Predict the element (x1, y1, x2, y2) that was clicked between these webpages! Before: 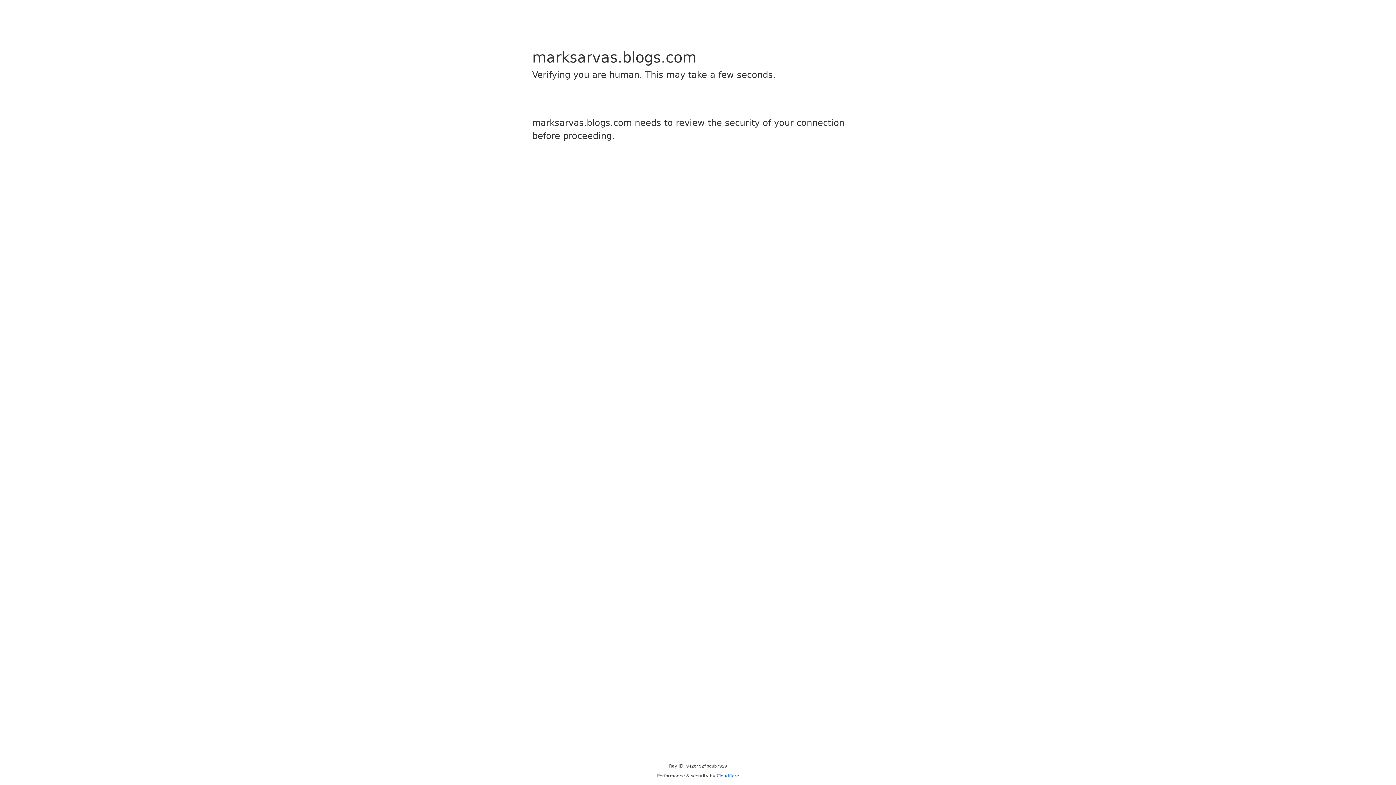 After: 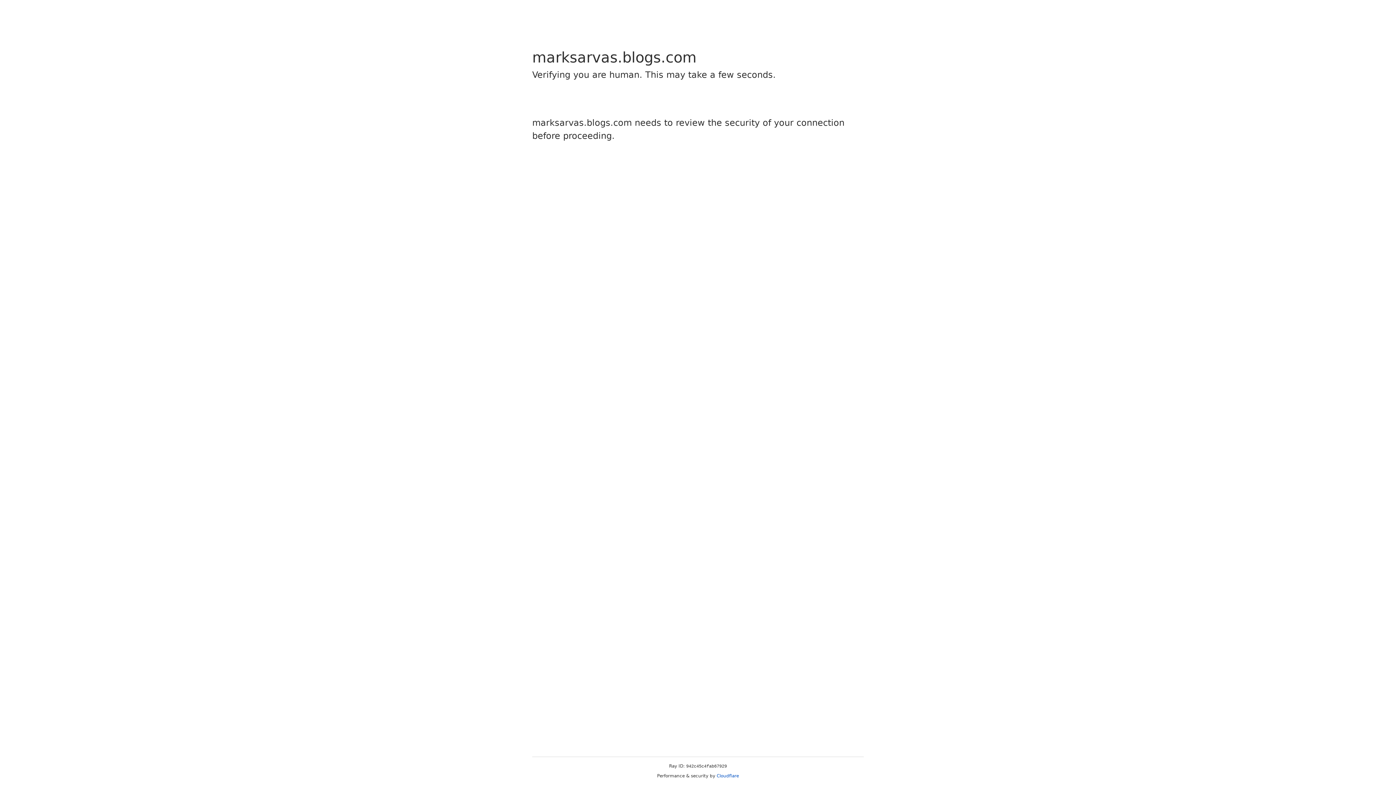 Action: bbox: (716, 773, 739, 778) label: Cloudflare